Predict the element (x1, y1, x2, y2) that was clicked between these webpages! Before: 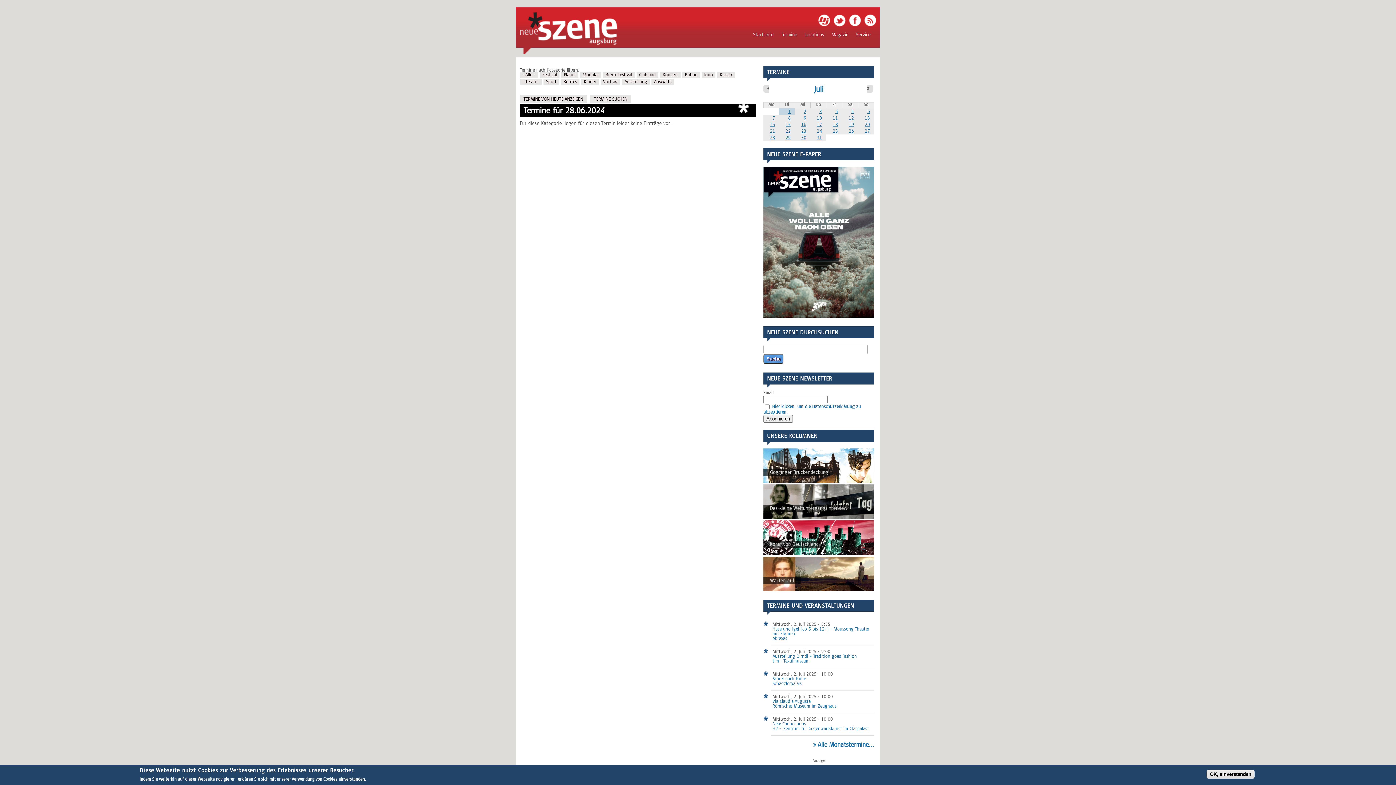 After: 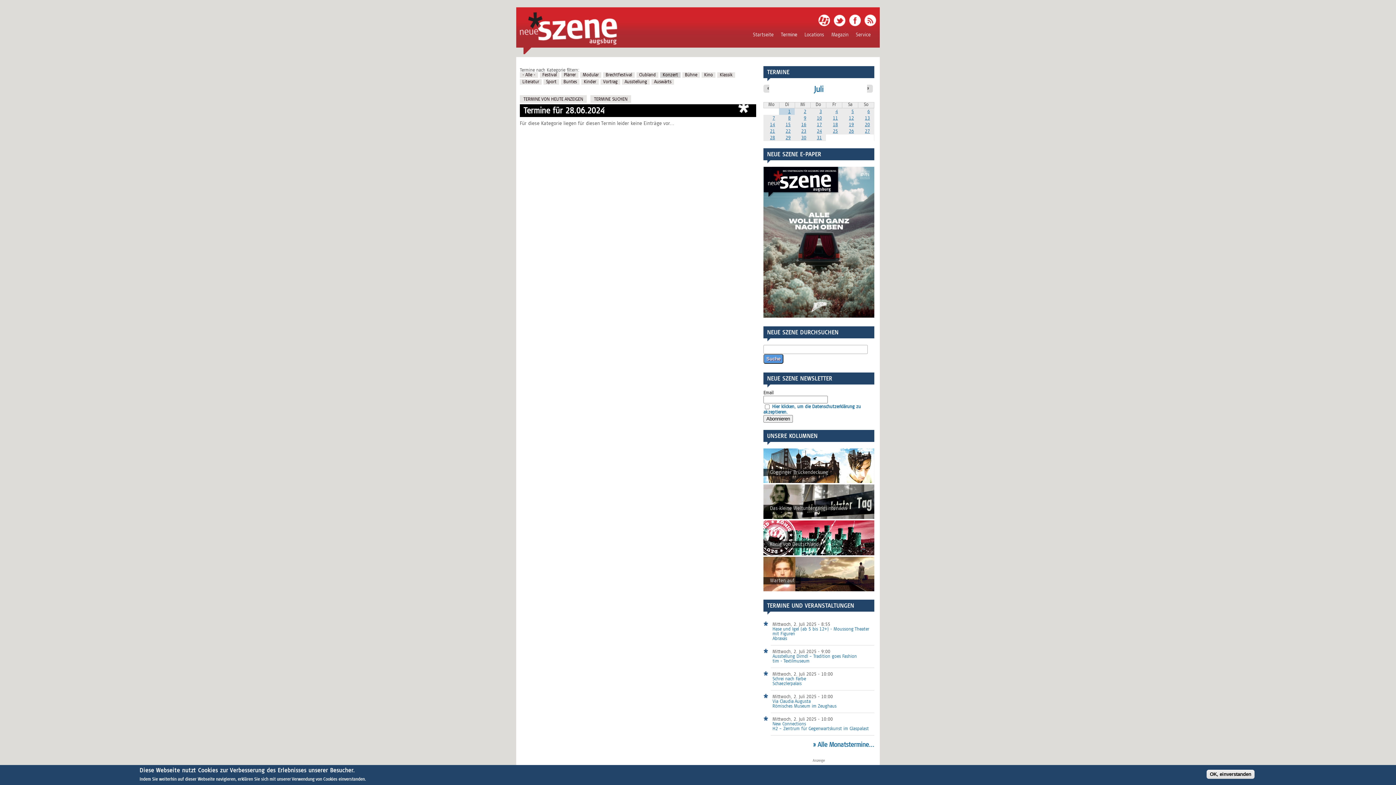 Action: bbox: (660, 72, 680, 77) label: Konzert